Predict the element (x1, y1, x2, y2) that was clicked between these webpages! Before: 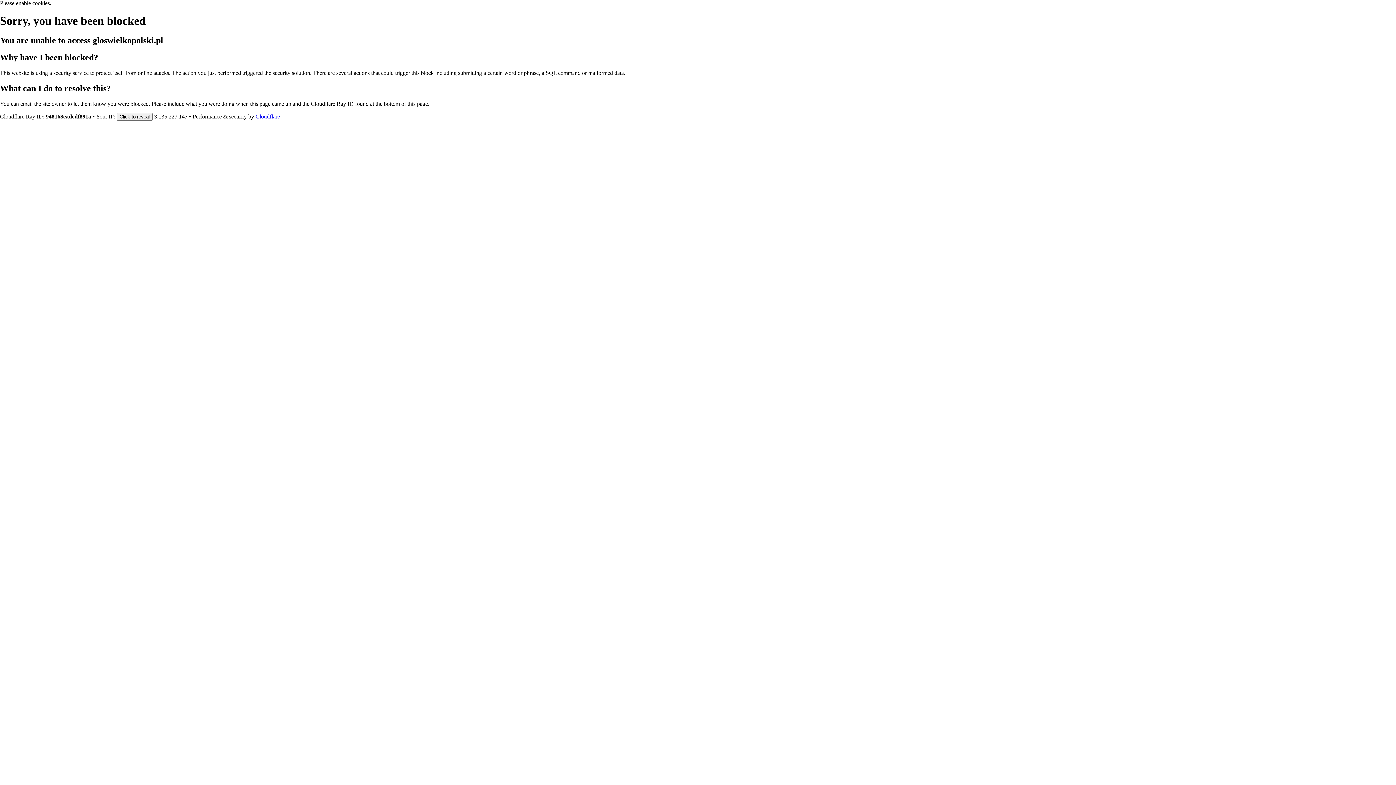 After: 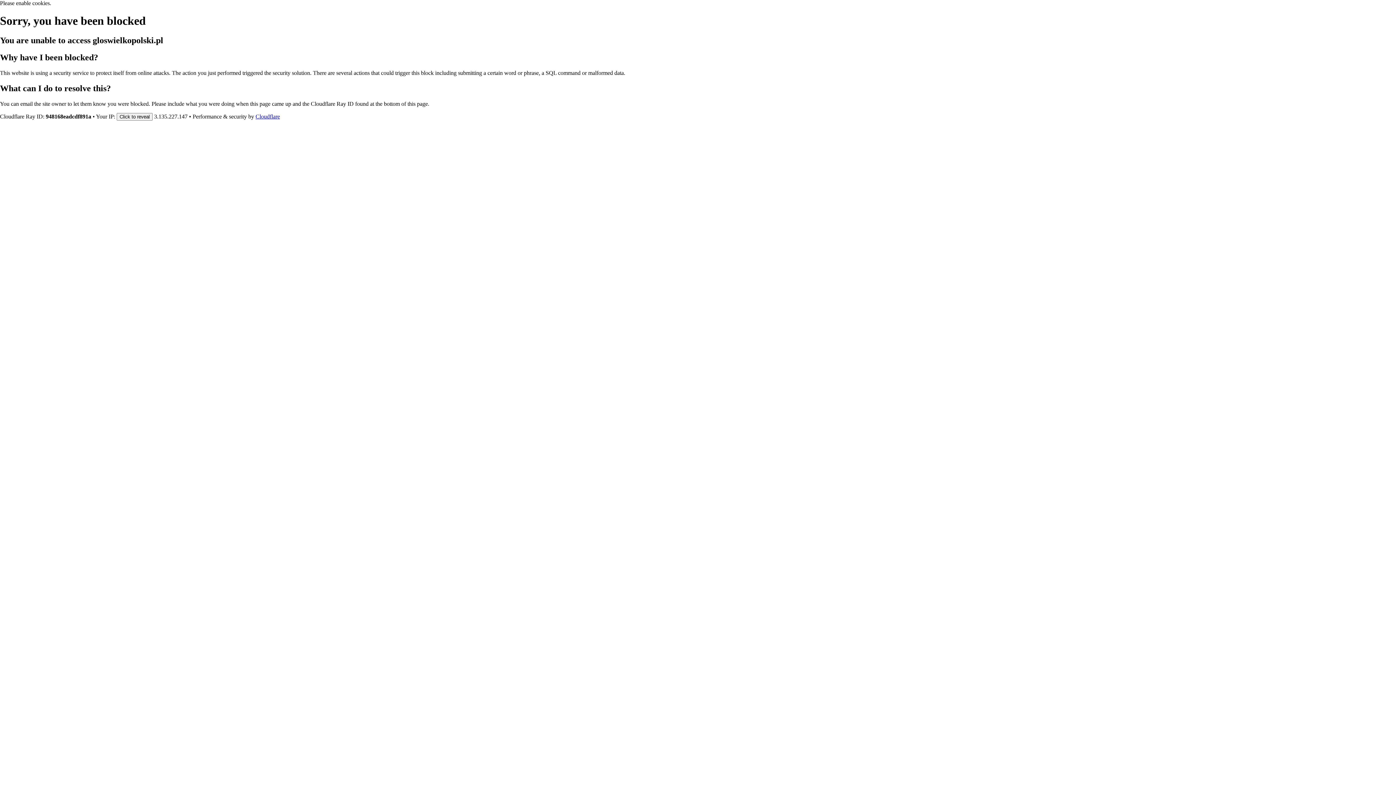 Action: label: Cloudflare bbox: (255, 113, 280, 119)